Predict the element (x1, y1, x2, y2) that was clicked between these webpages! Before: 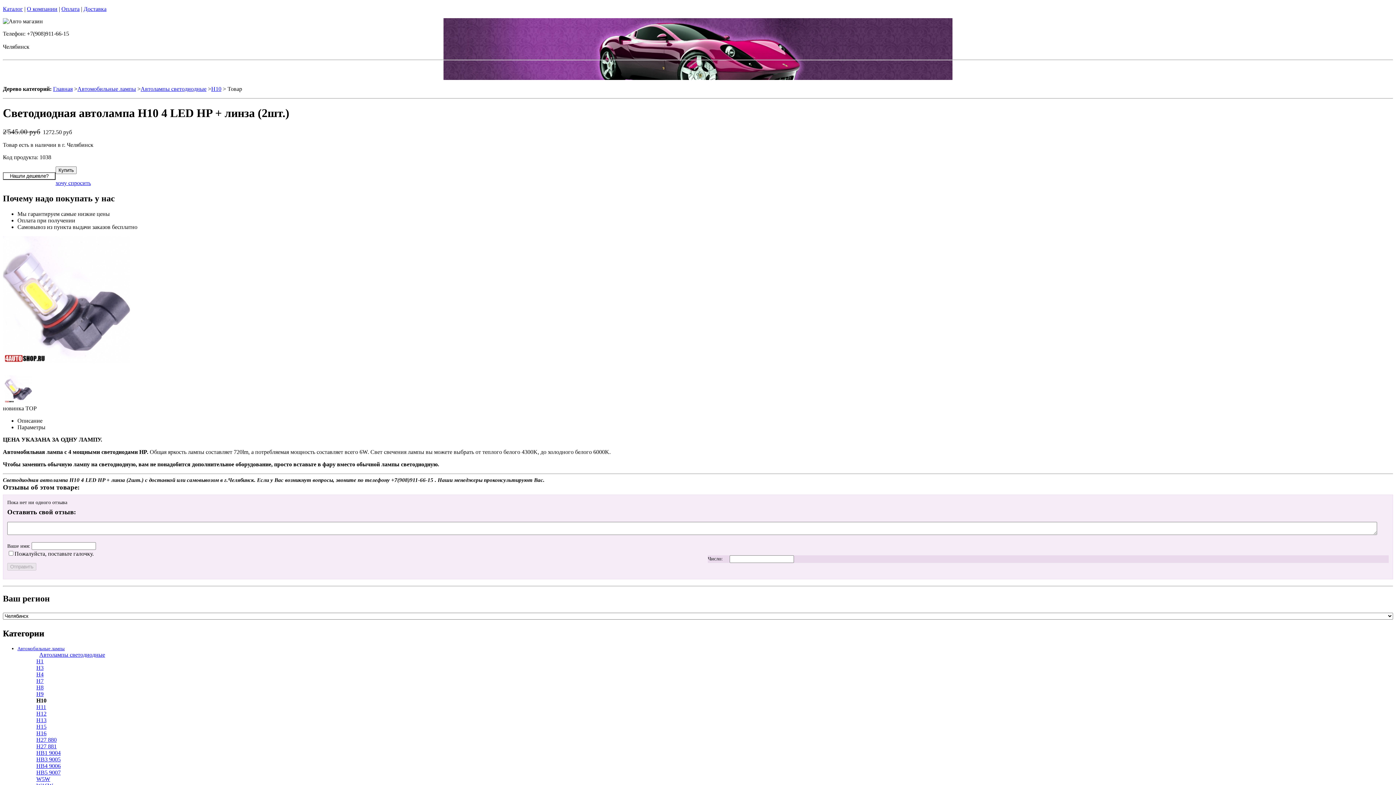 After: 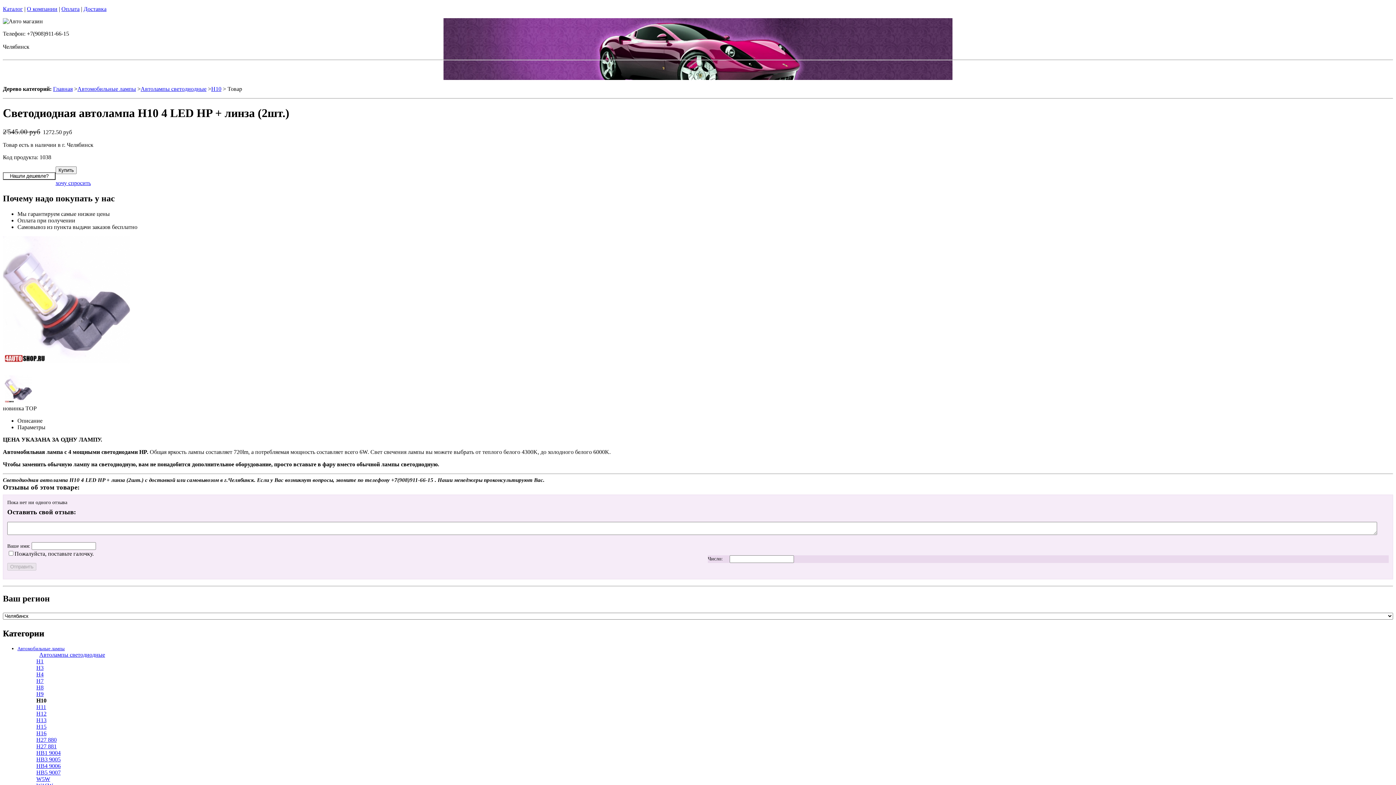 Action: bbox: (17, 417, 42, 423) label: Описание